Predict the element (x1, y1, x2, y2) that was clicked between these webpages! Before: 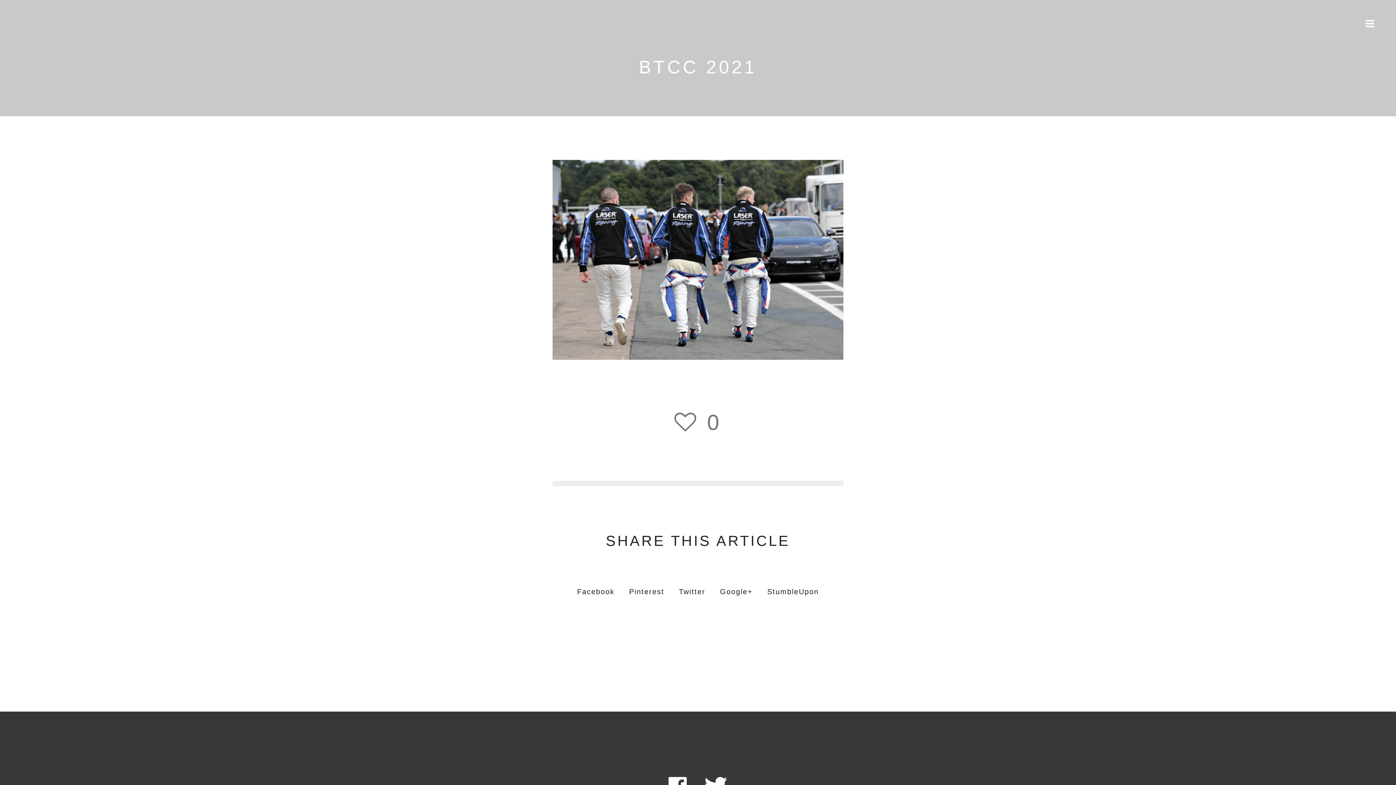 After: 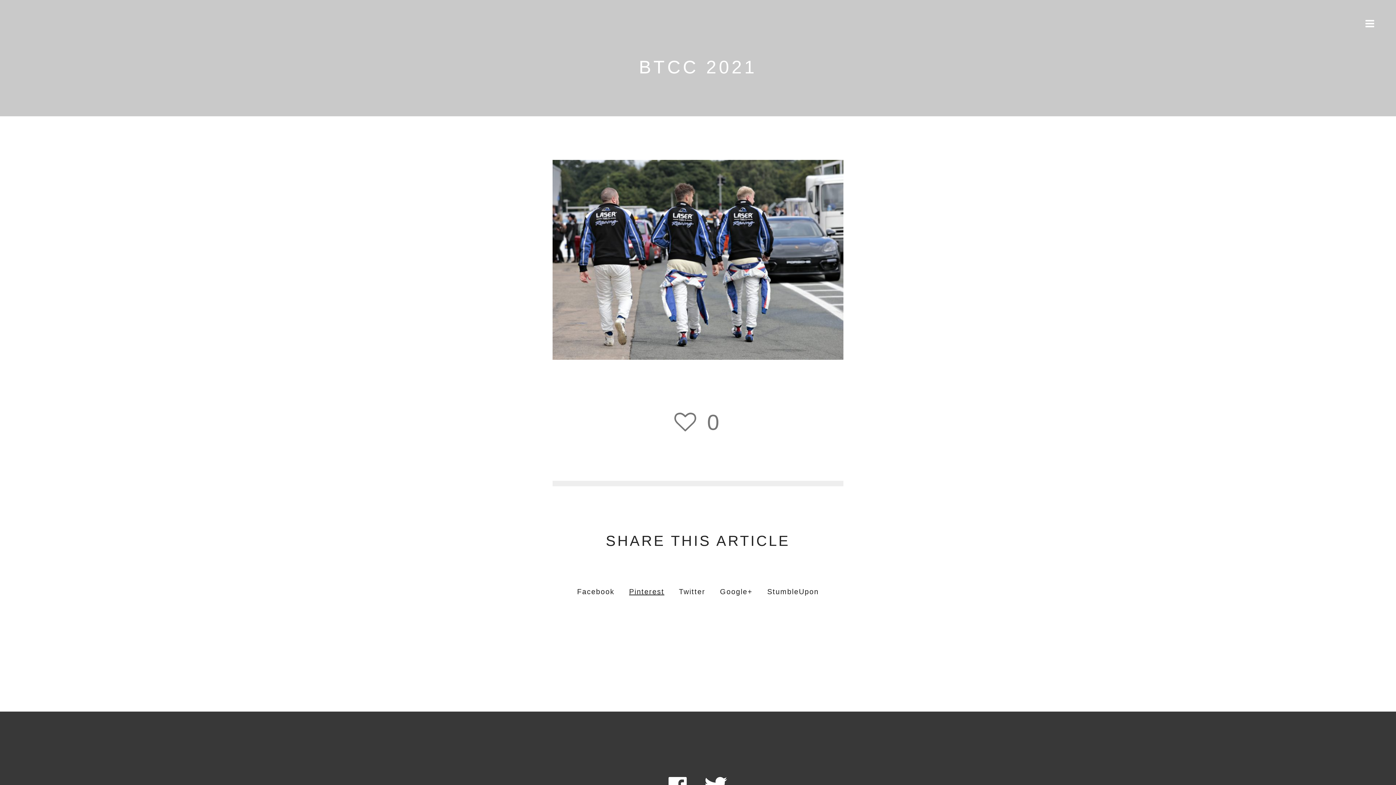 Action: label: Pinterest bbox: (629, 584, 664, 599)